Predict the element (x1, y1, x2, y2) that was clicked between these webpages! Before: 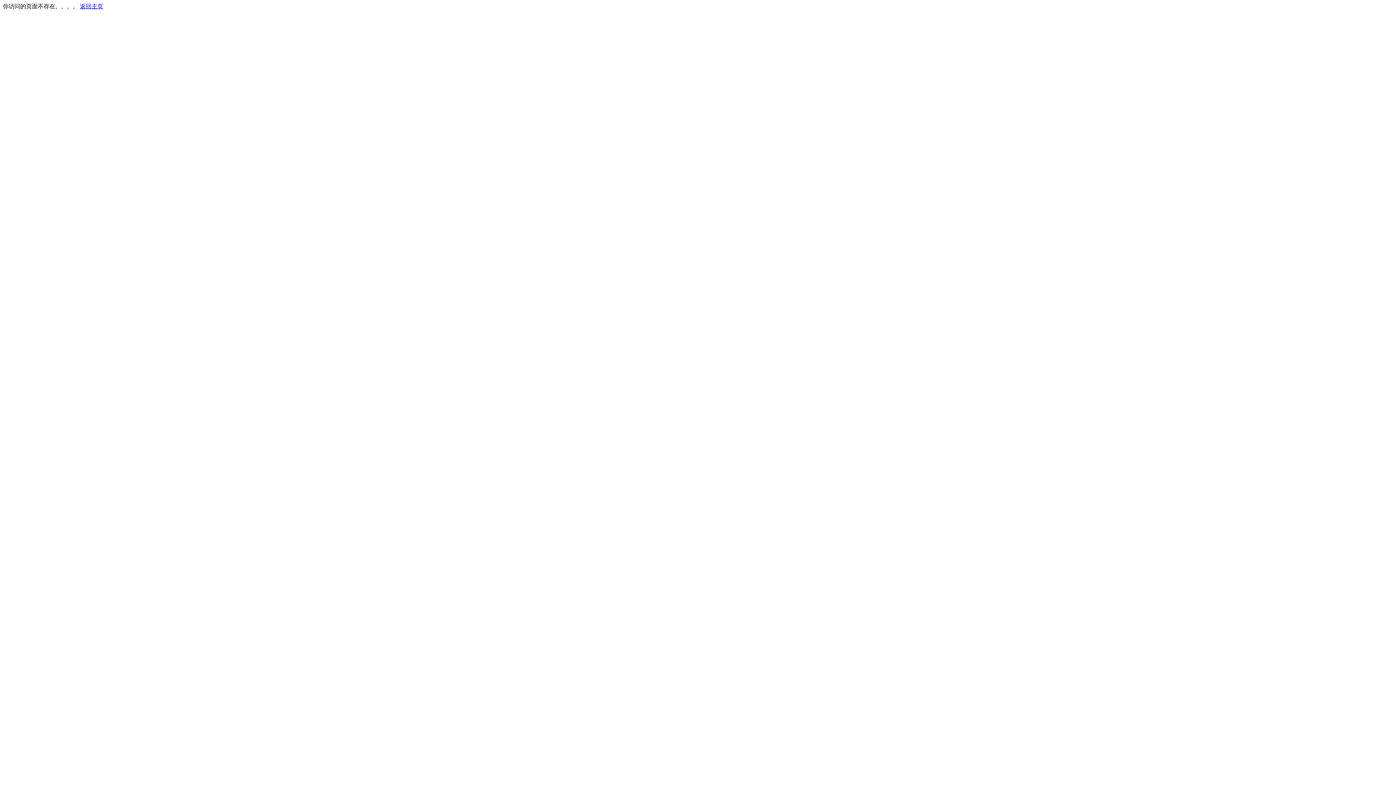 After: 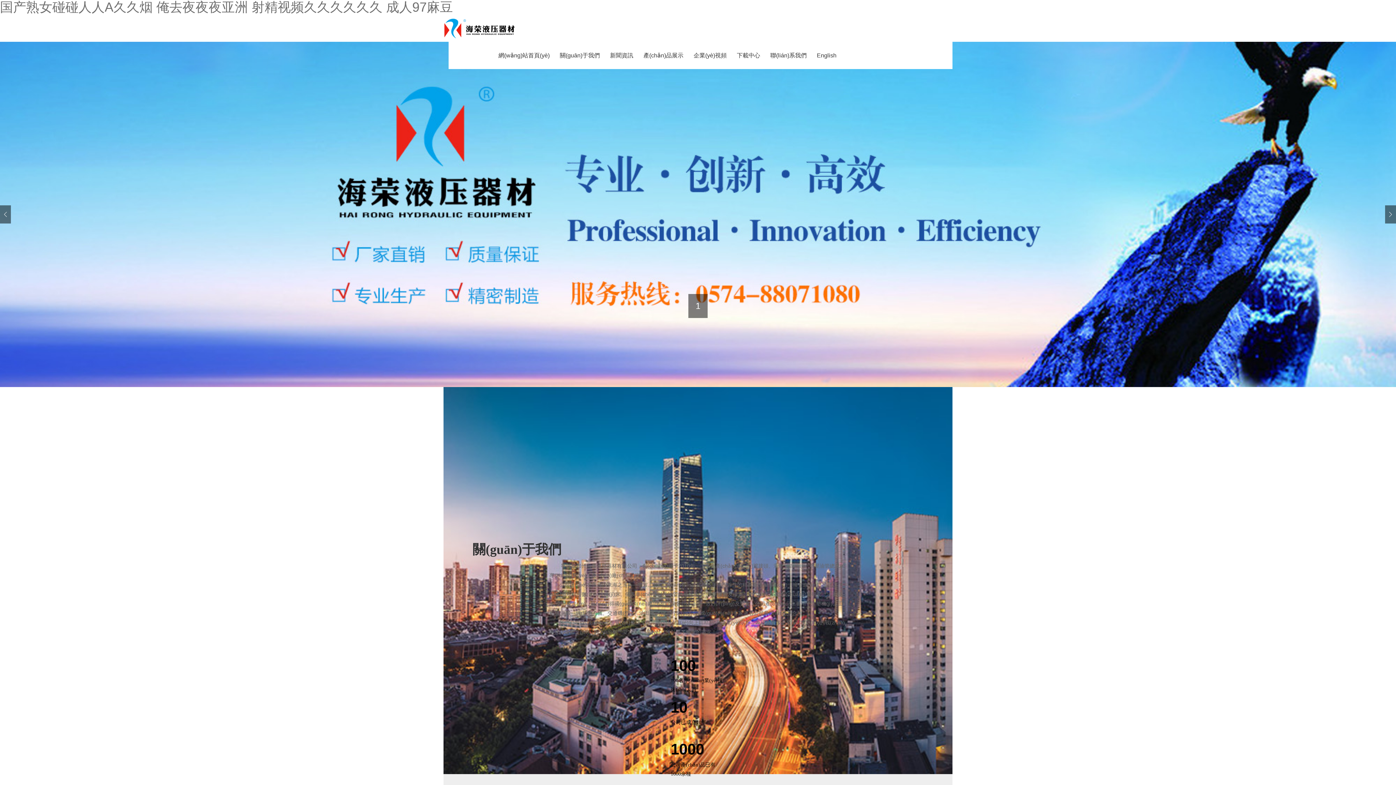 Action: label: 返回主页 bbox: (80, 3, 103, 9)